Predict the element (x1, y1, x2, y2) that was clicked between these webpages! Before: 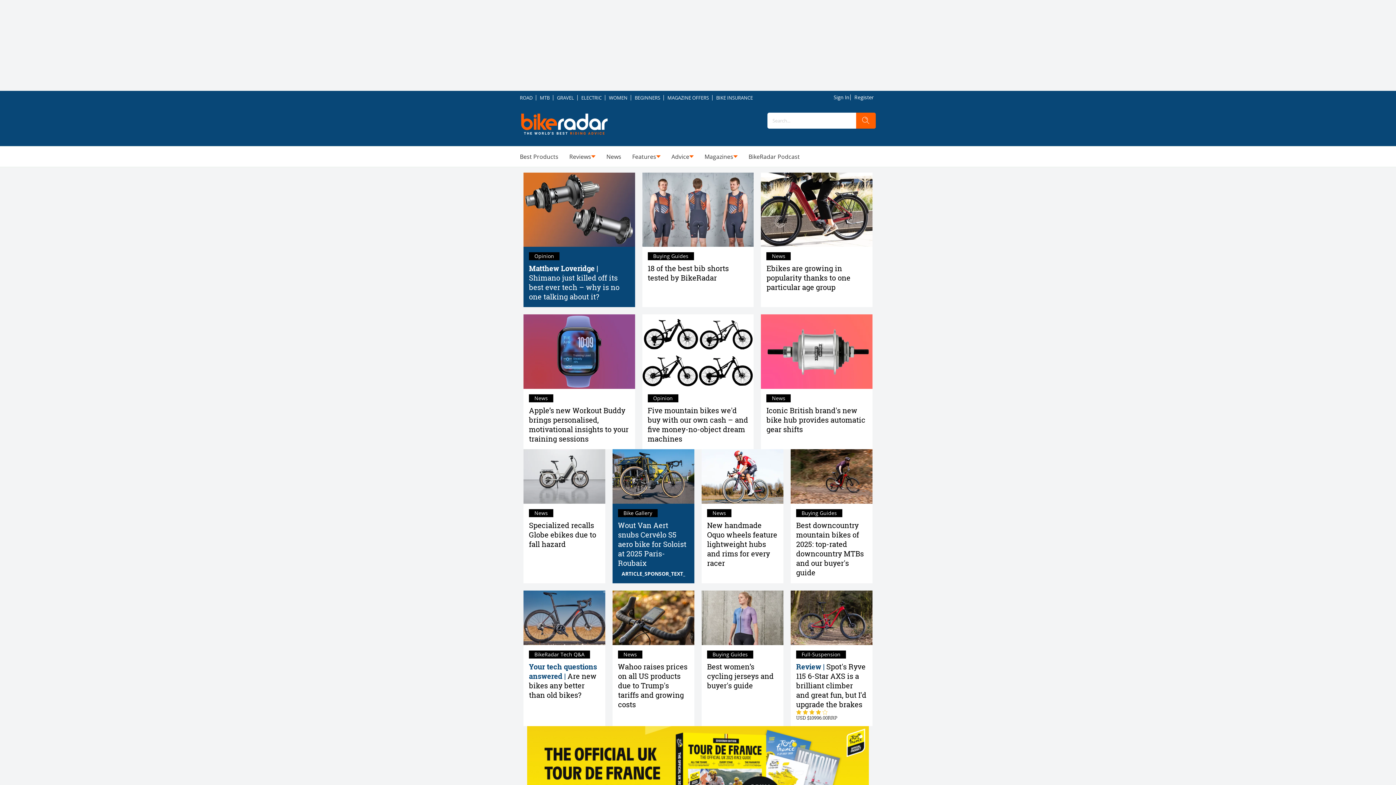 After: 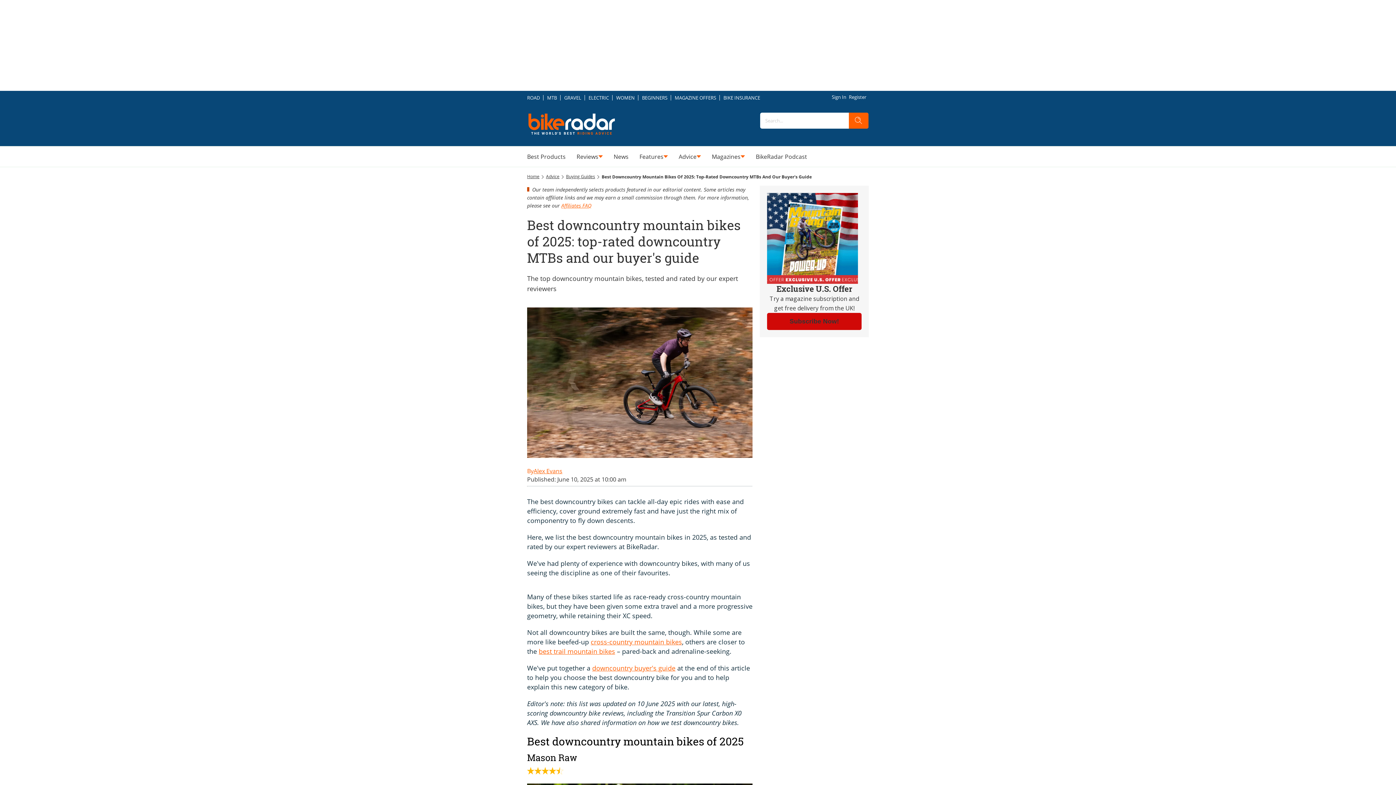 Action: bbox: (790, 503, 872, 583) label: Best downcountry mountain bikes of 2025: top-rated downcountry MTBs and our buyer's guide
Buying Guides